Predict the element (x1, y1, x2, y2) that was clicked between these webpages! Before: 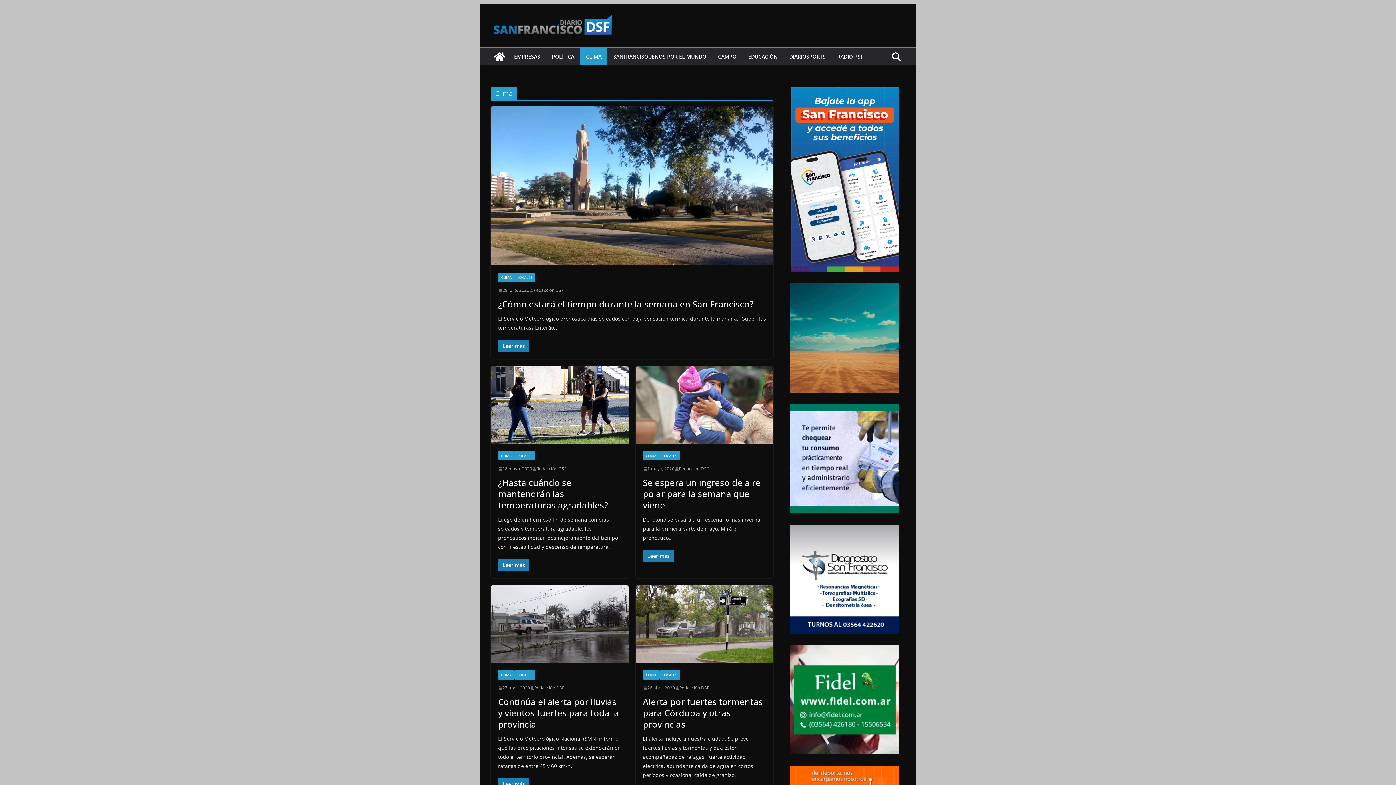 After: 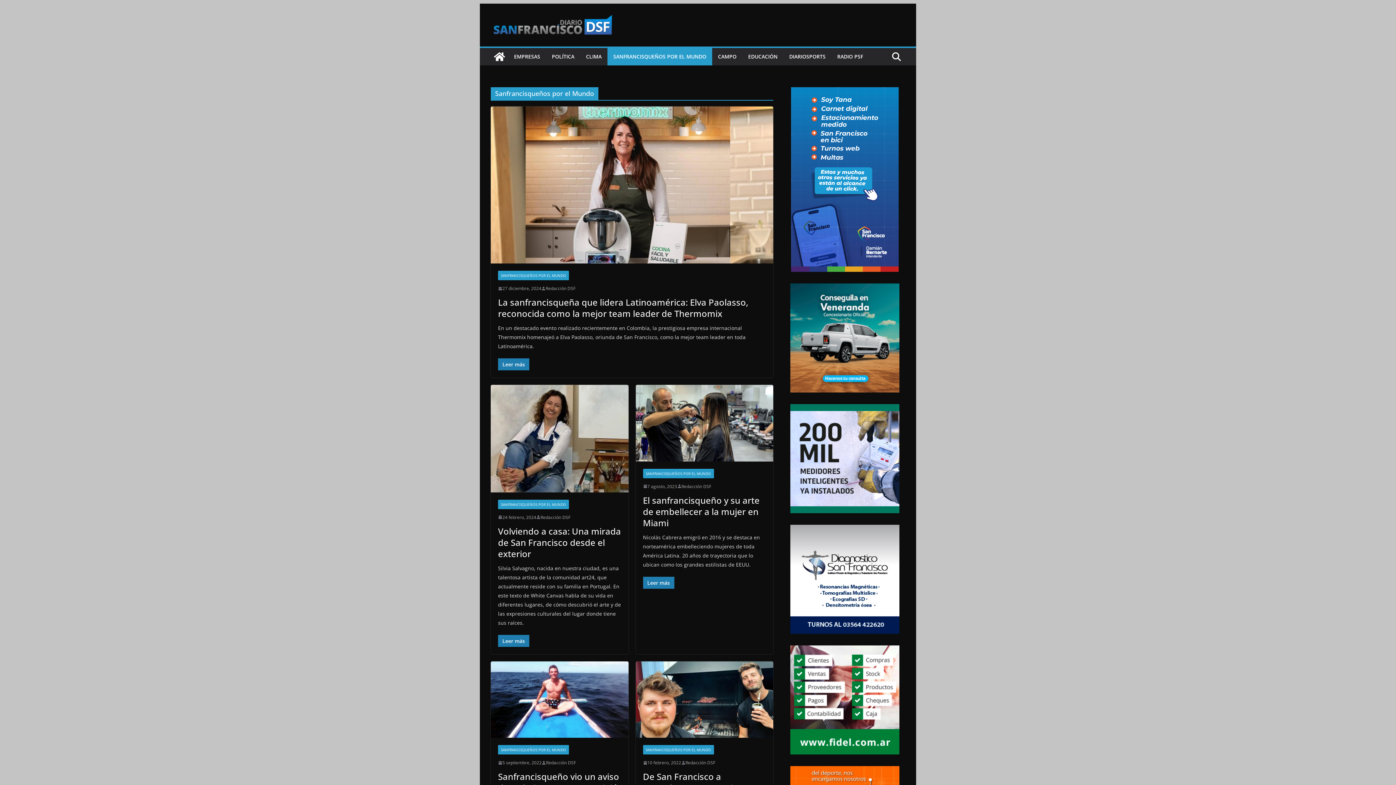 Action: label: SANFRANCISQUEÑOS POR EL MUNDO bbox: (613, 51, 706, 61)